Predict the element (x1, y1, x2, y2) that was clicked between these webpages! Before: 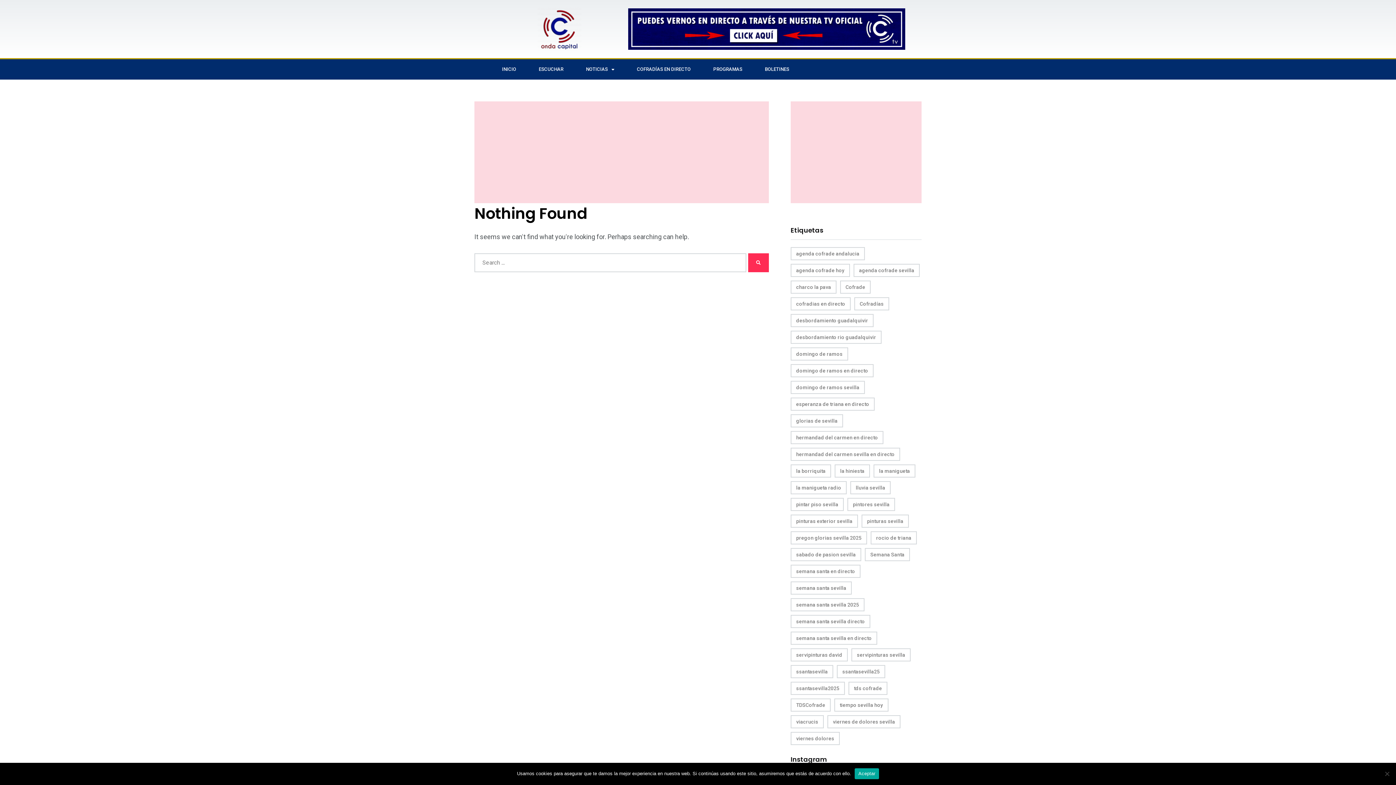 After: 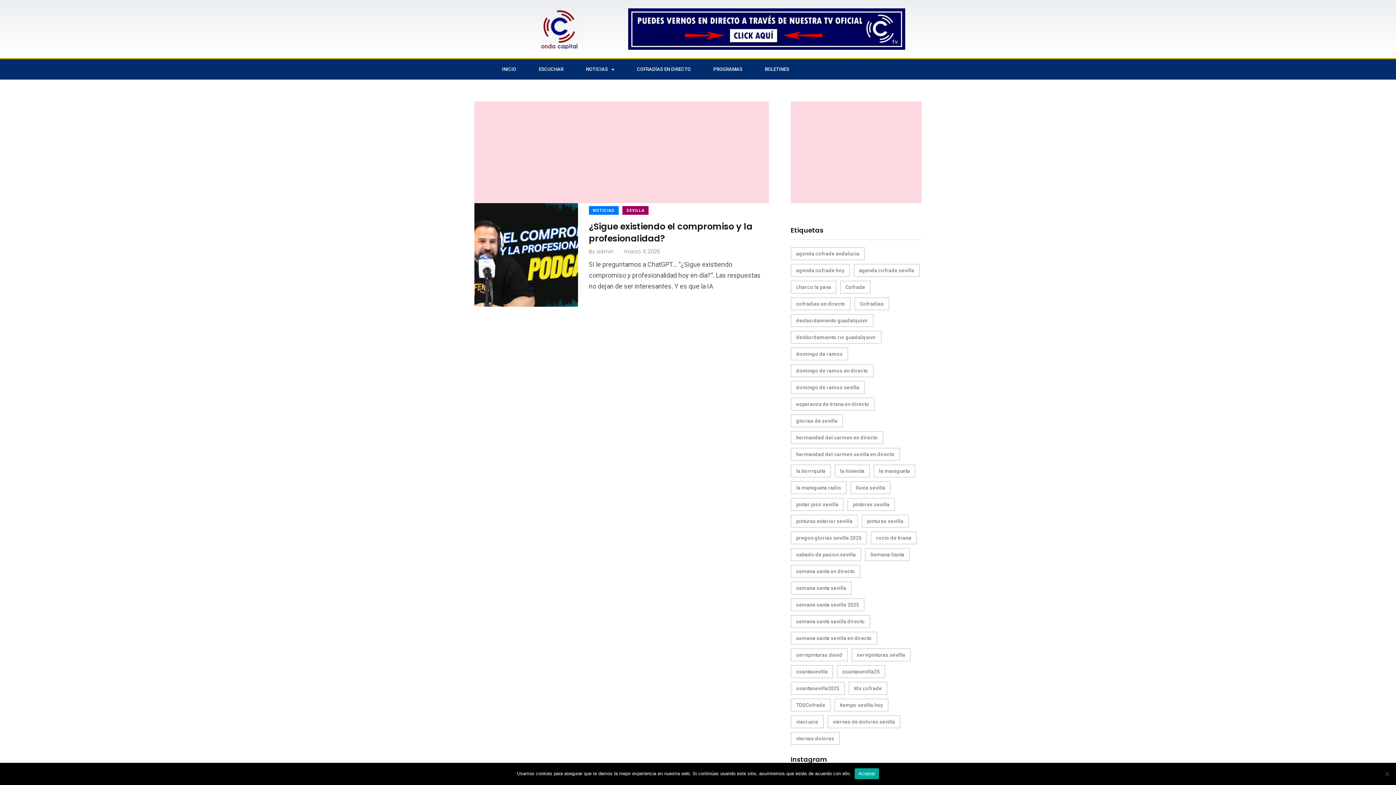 Action: bbox: (790, 648, 848, 661) label: servipinturas david (1 elemento)